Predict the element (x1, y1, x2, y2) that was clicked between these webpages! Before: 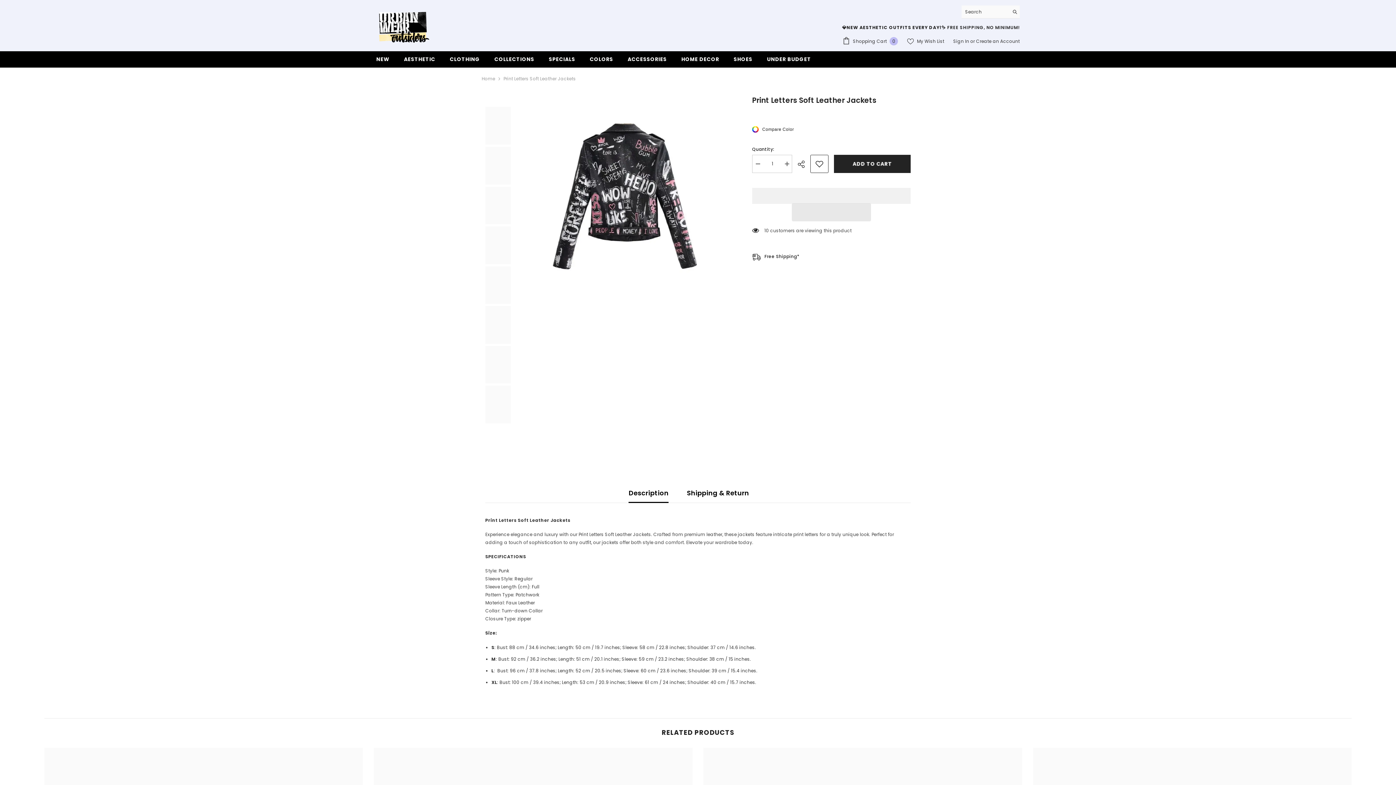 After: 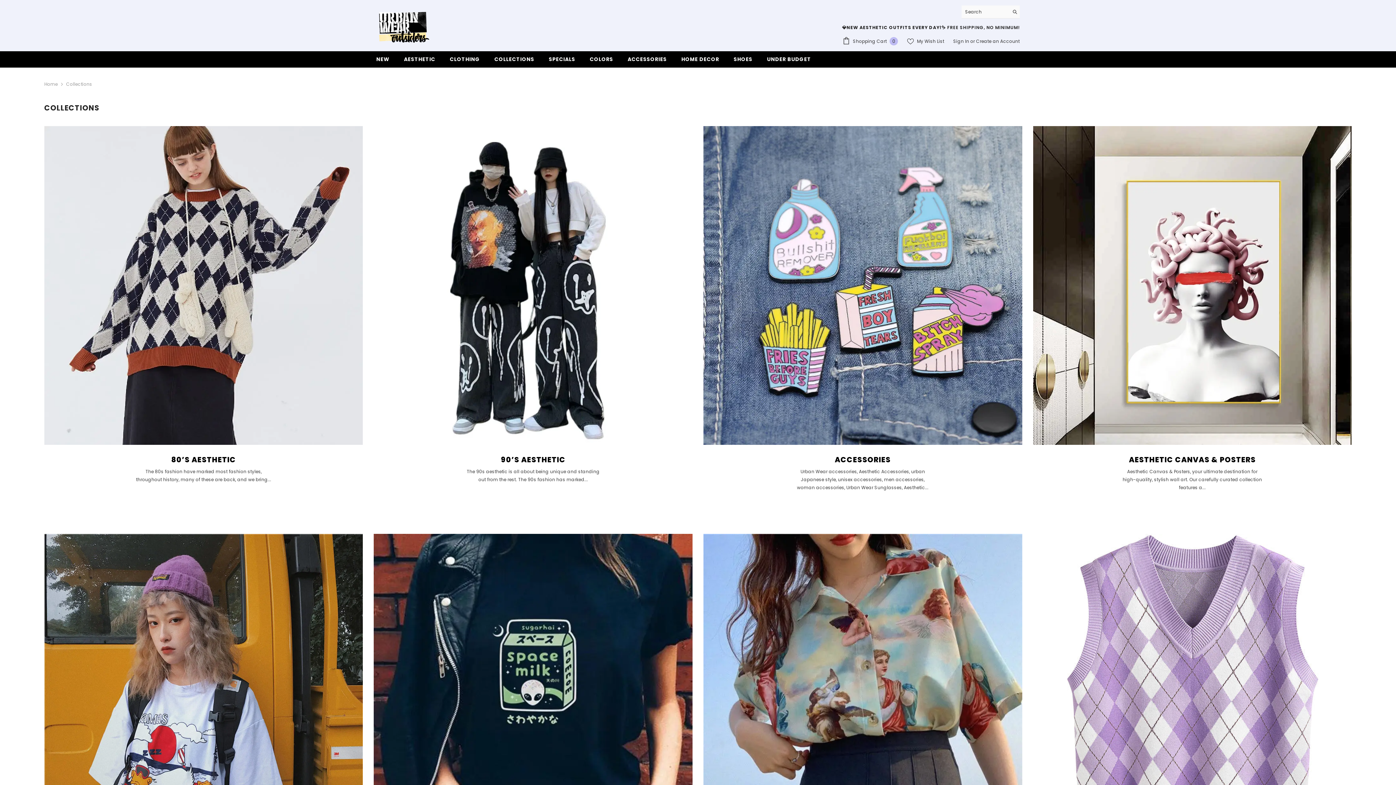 Action: bbox: (487, 55, 541, 67) label: COLLECTIONS